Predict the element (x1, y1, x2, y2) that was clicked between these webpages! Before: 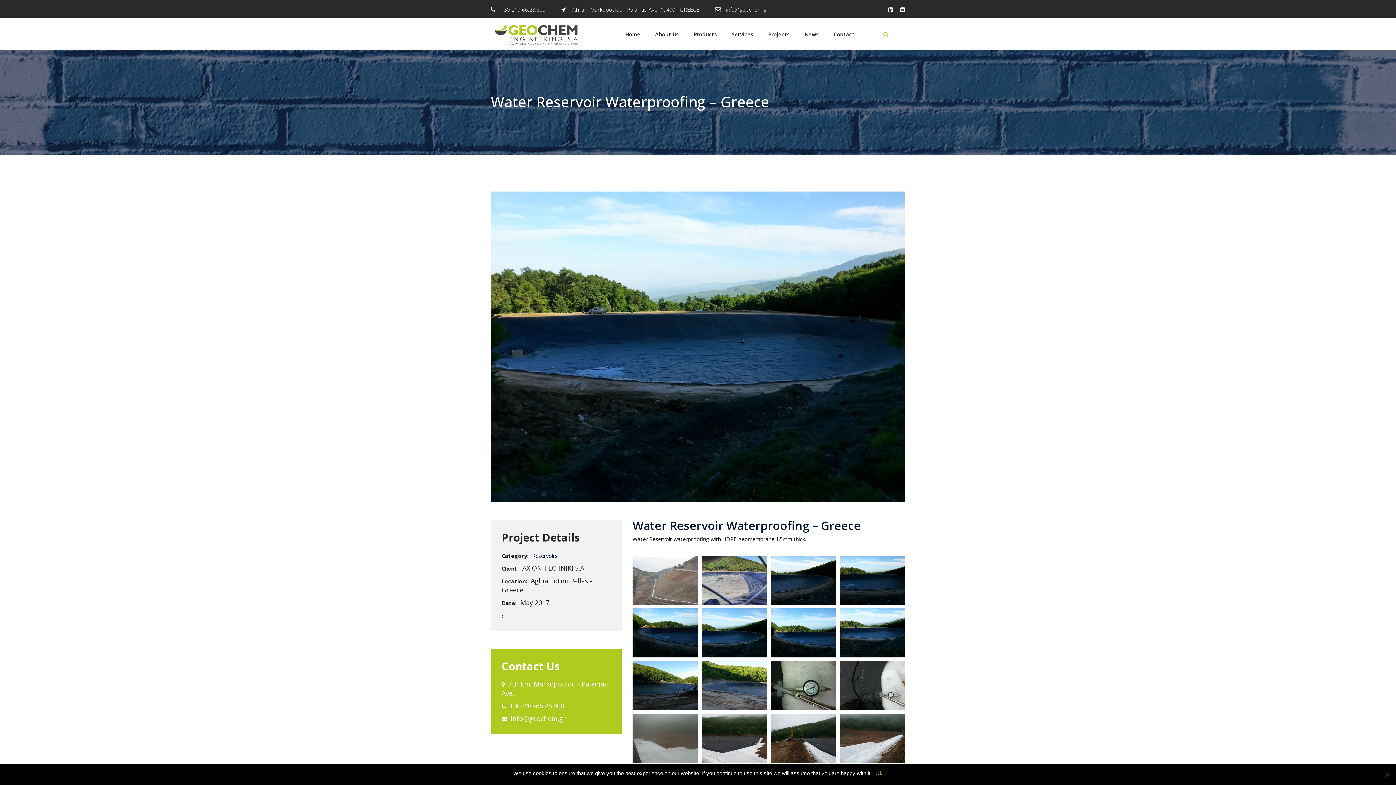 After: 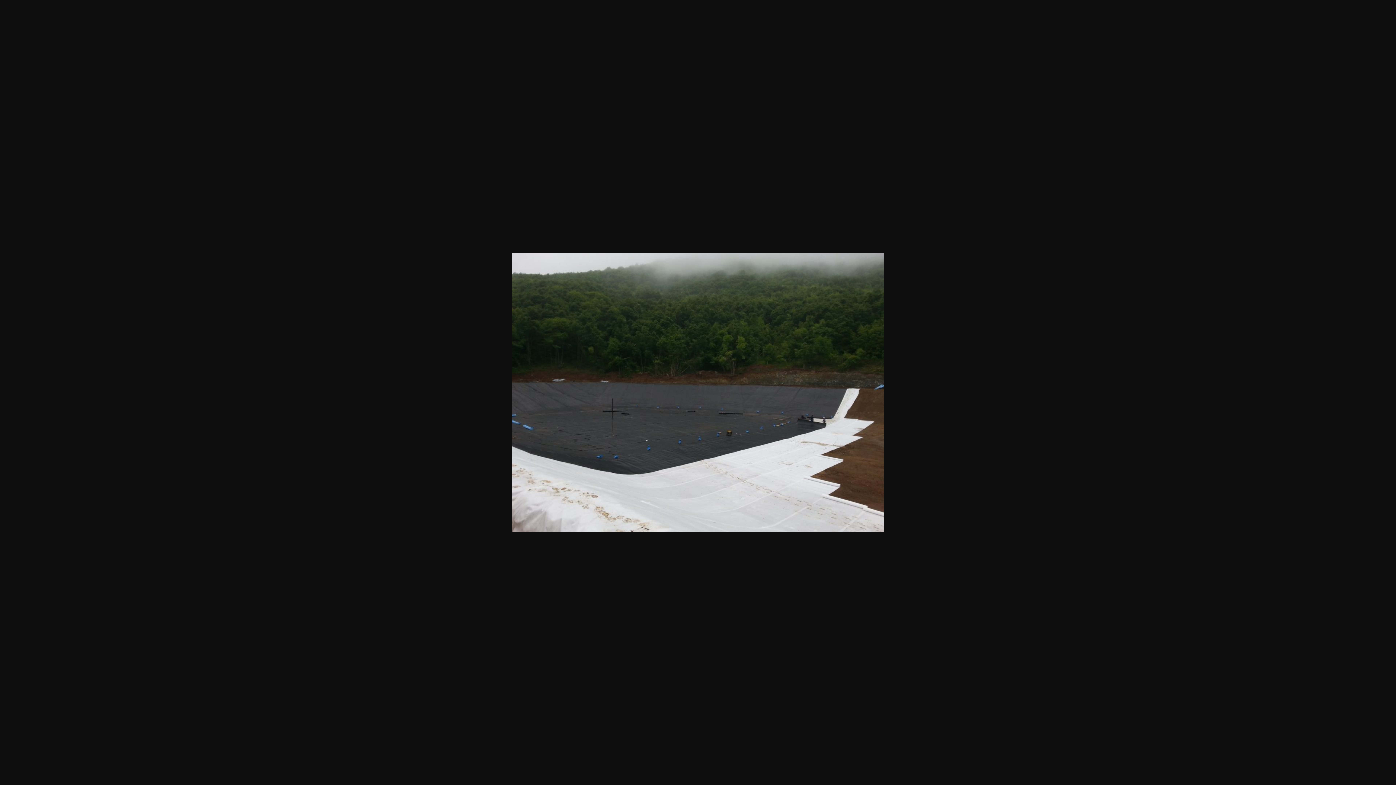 Action: bbox: (696, 708, 772, 768)